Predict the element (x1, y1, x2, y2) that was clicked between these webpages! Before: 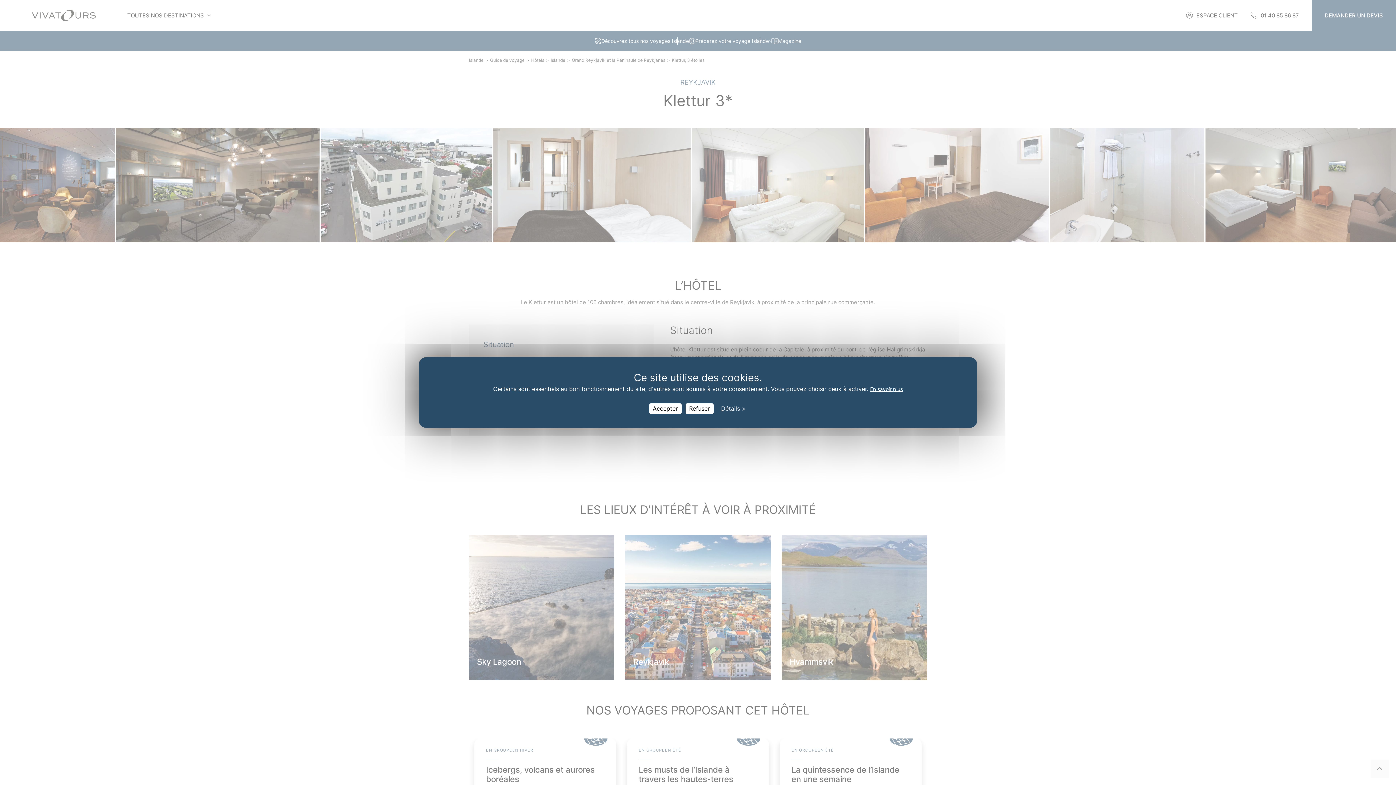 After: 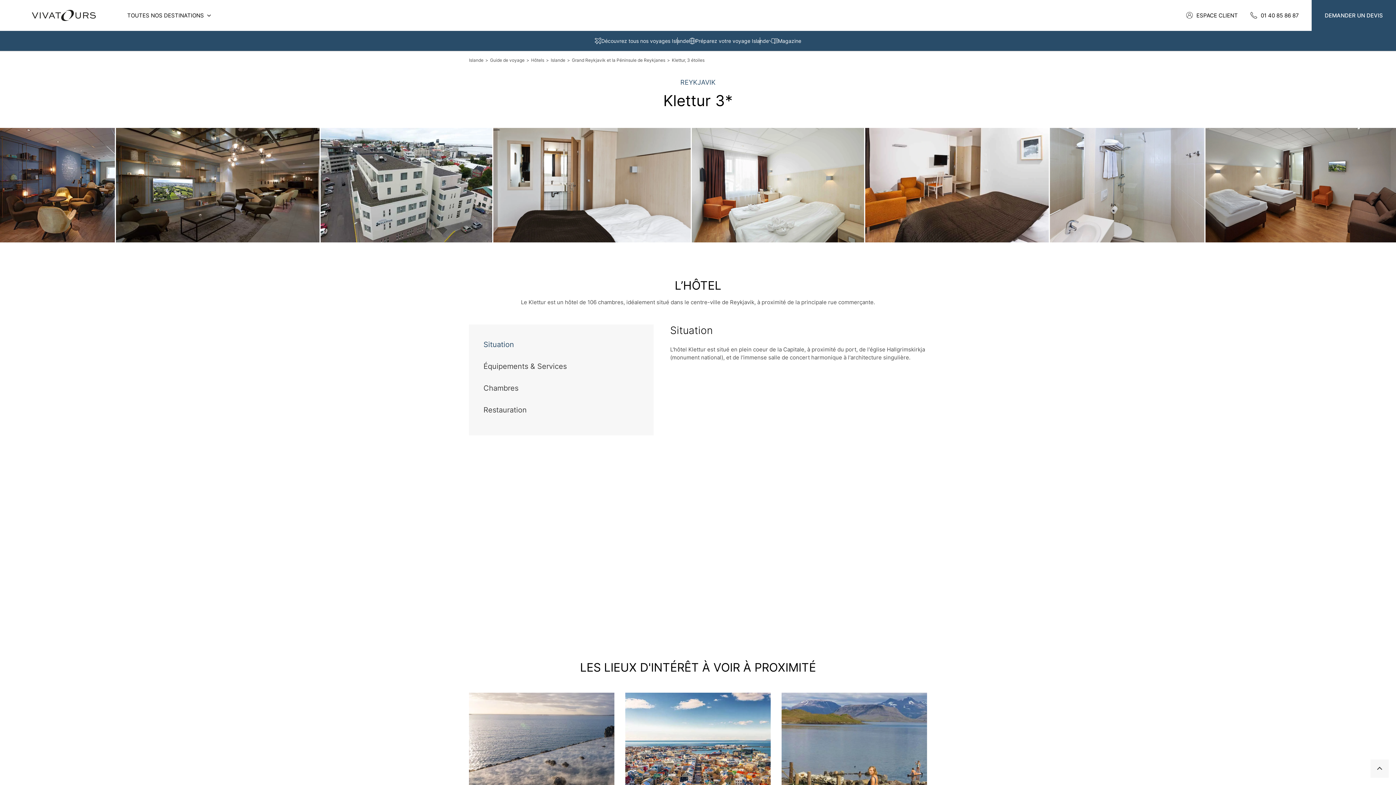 Action: label: Cookies : Accepter bbox: (649, 403, 681, 414)